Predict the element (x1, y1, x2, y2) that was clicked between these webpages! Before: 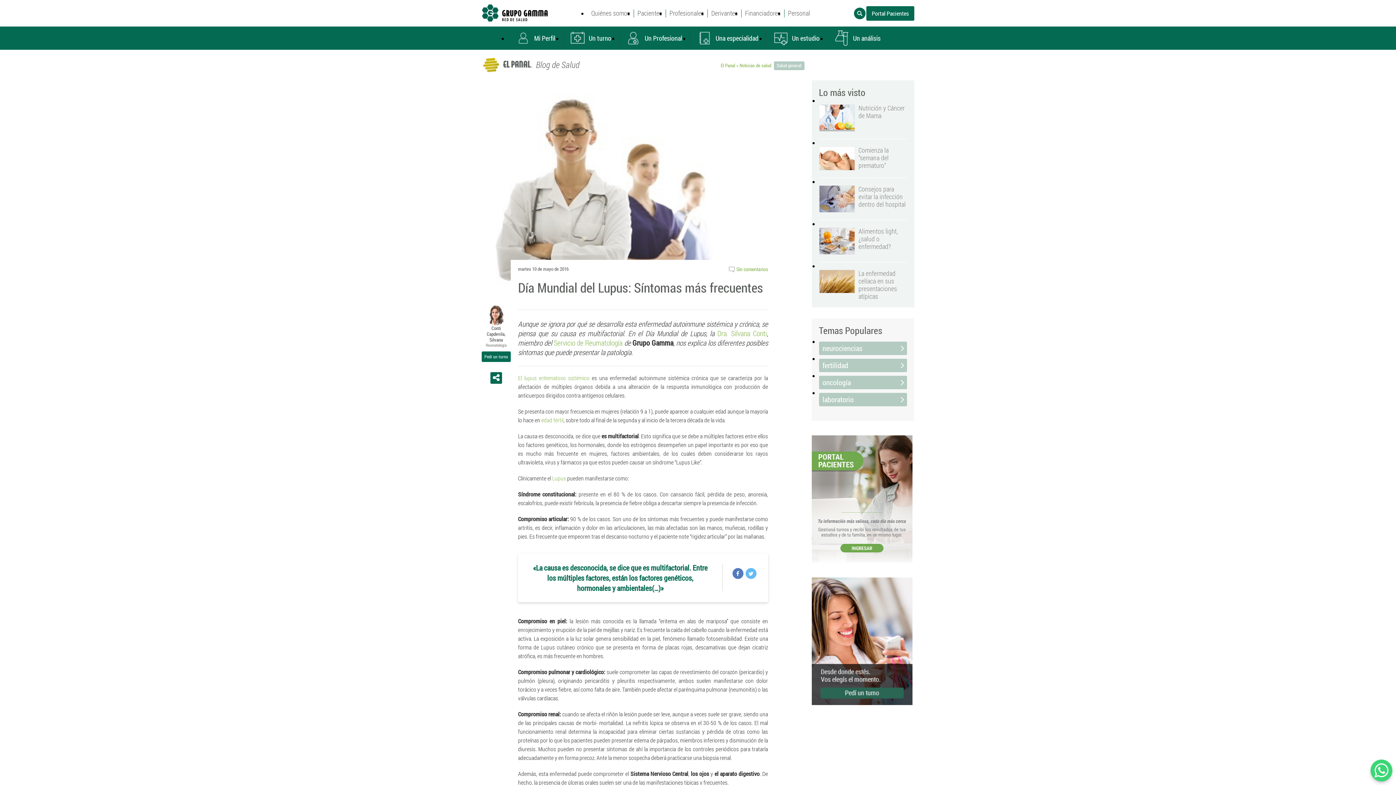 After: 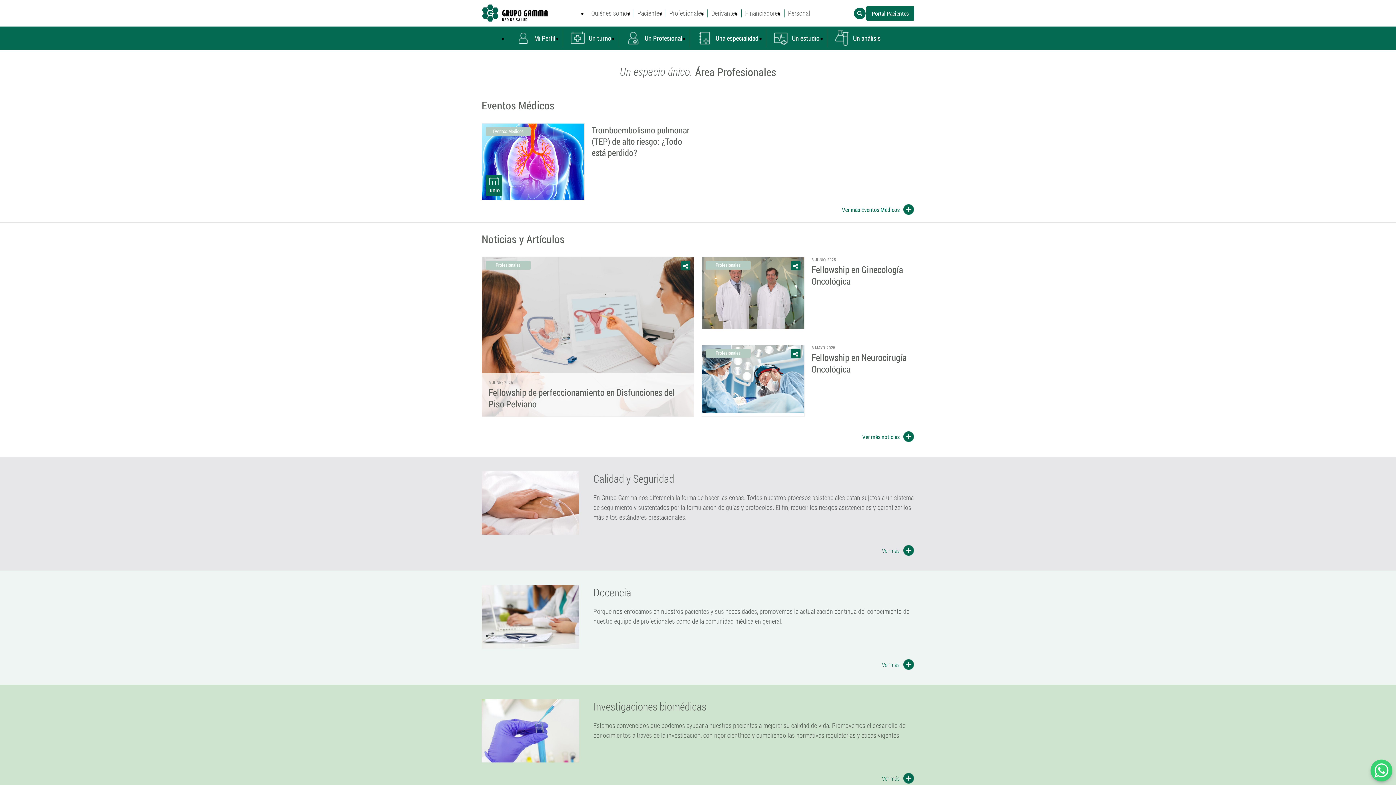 Action: label: Profesionales bbox: (669, 8, 704, 17)